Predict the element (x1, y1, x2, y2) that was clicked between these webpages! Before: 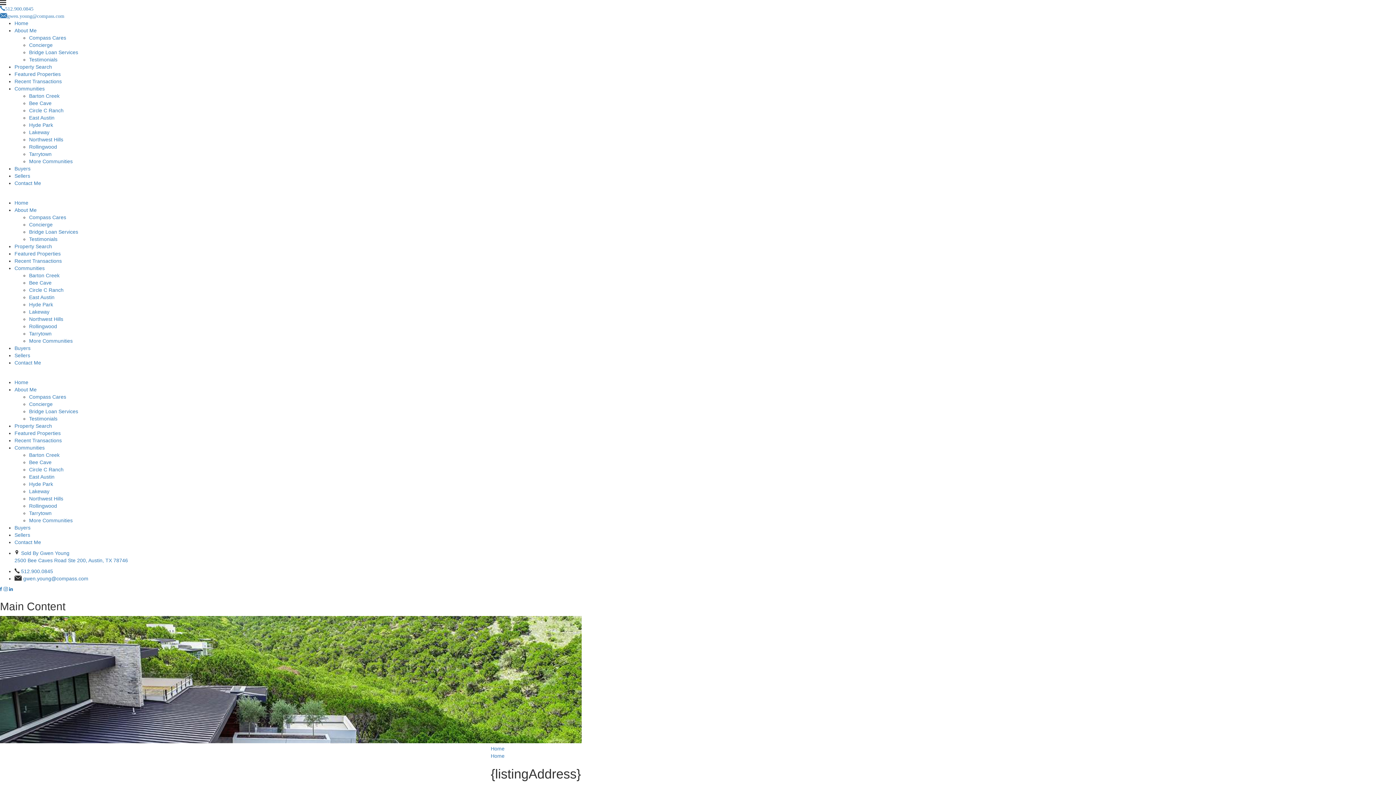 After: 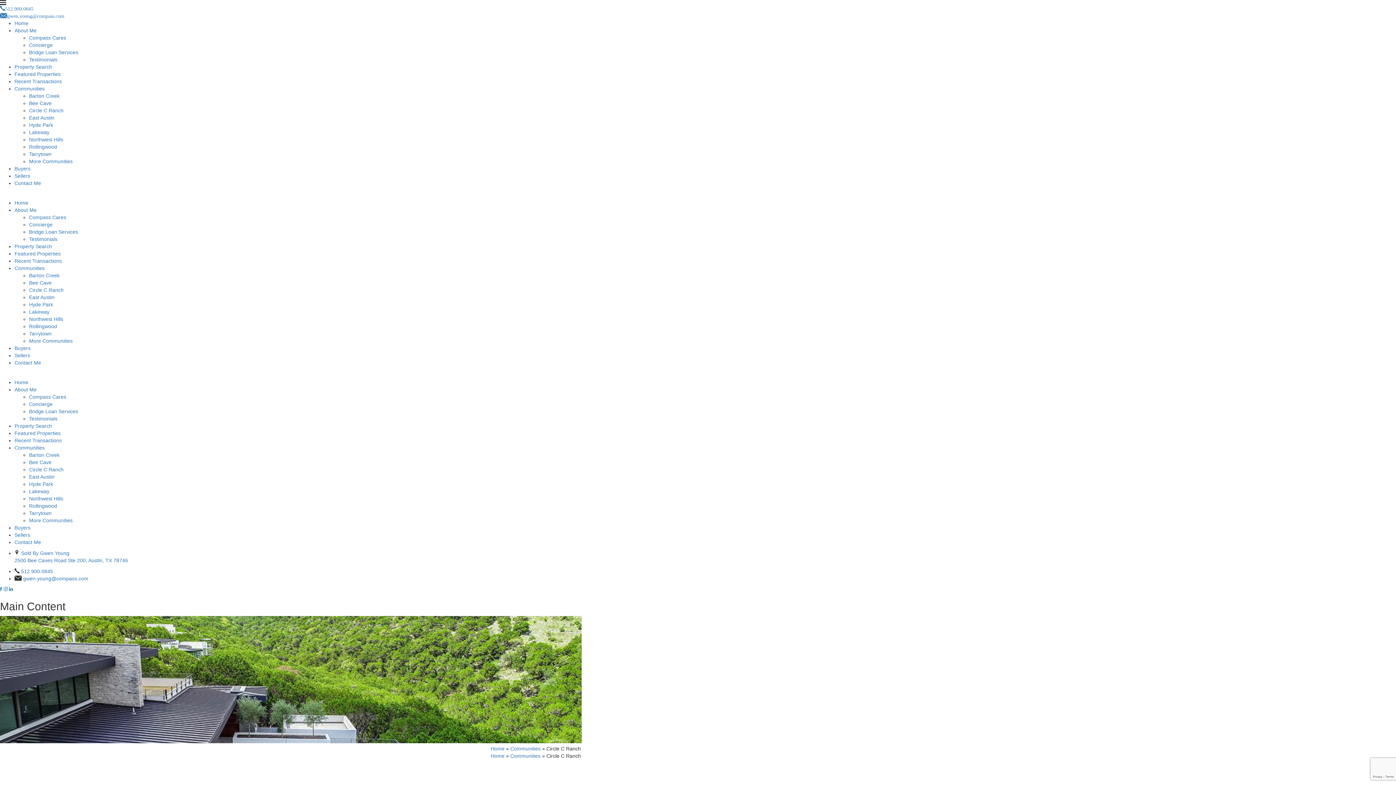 Action: label: Circle C Ranch bbox: (29, 466, 63, 472)